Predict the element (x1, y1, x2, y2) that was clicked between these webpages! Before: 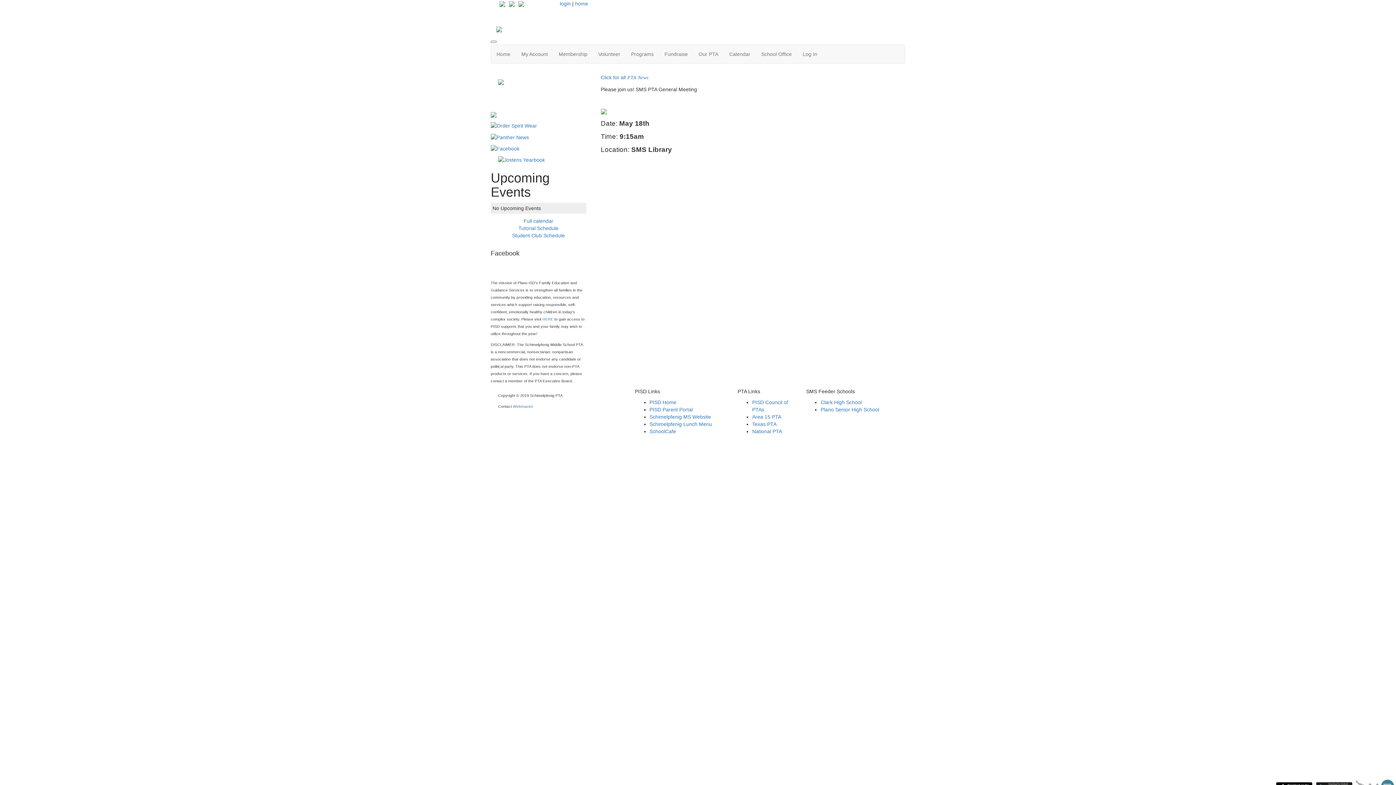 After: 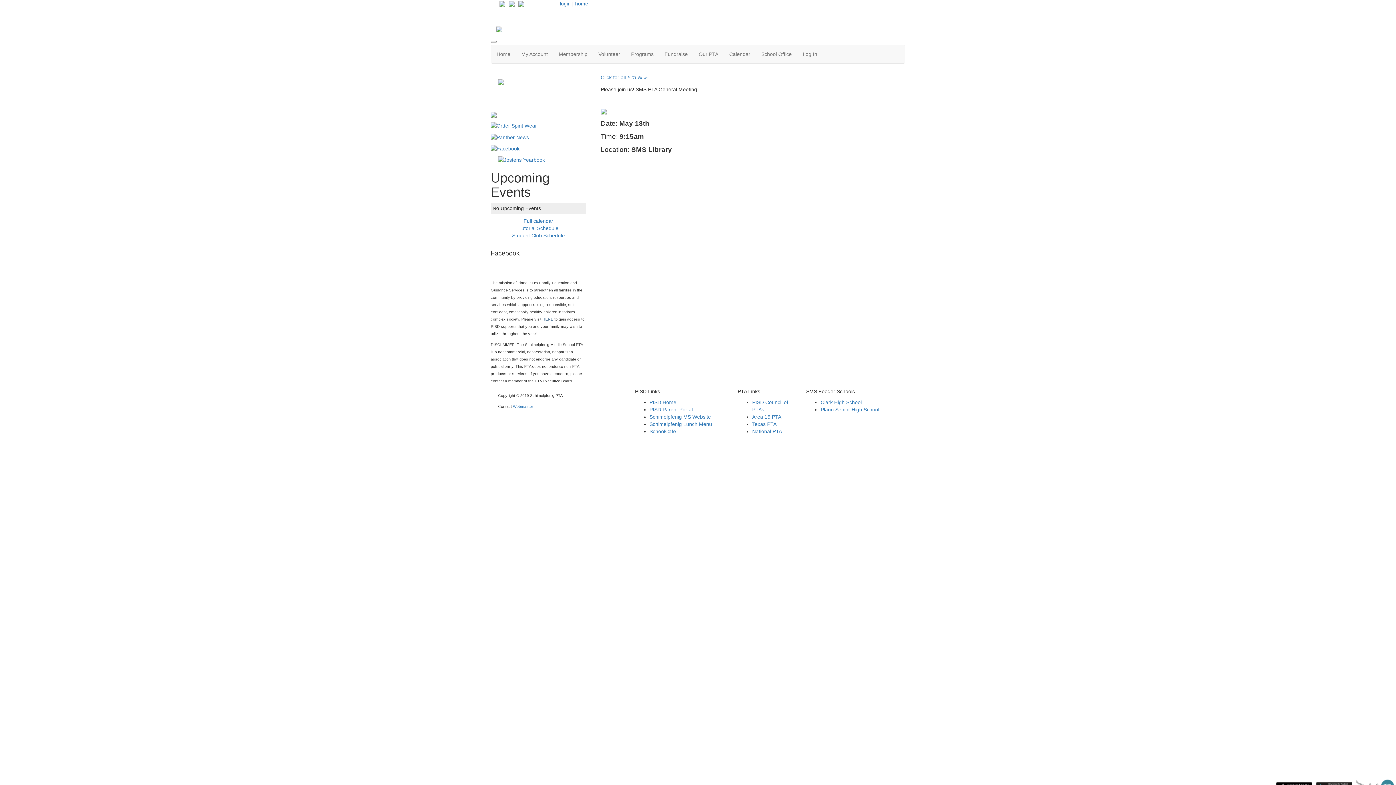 Action: bbox: (542, 317, 553, 321) label: HERE